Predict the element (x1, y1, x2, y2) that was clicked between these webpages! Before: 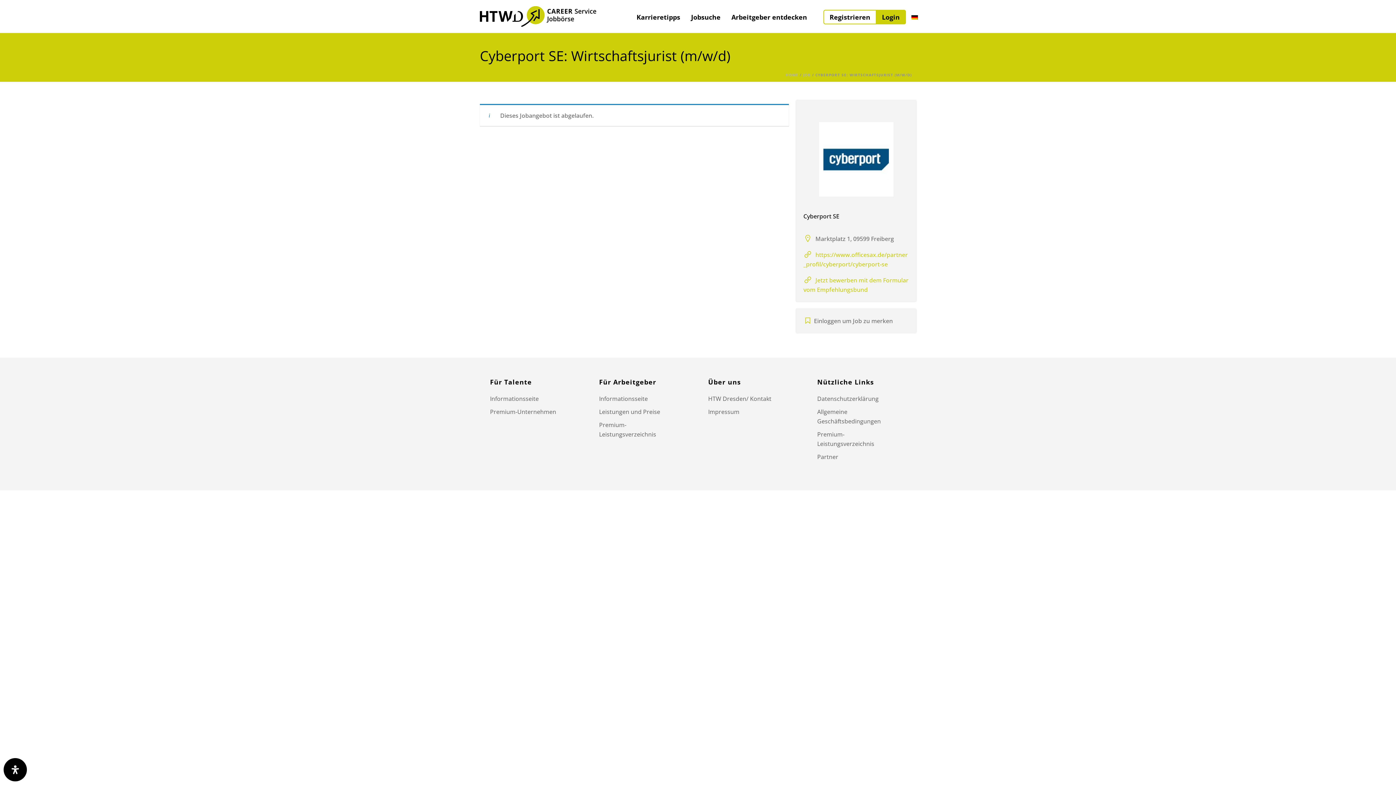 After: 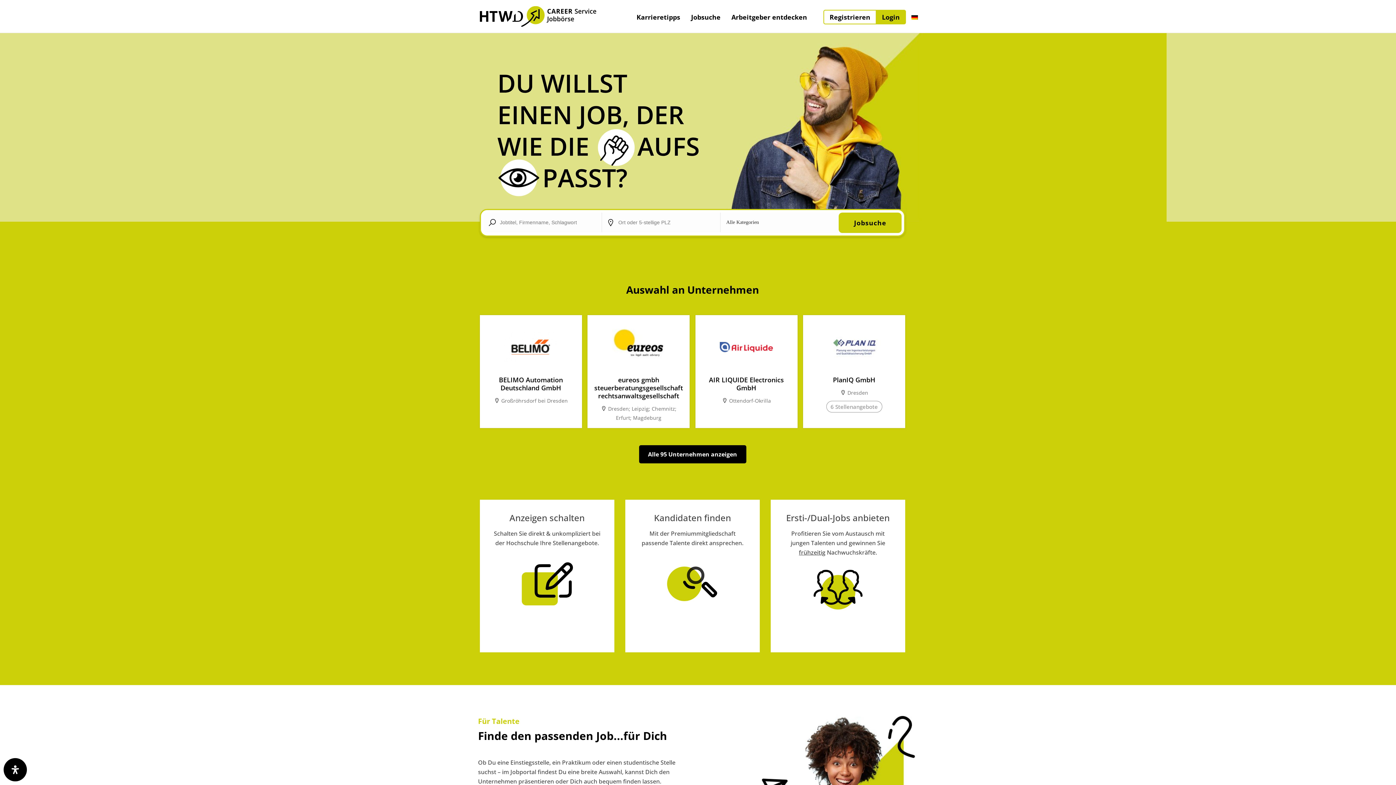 Action: bbox: (785, 72, 798, 77) label: HOME